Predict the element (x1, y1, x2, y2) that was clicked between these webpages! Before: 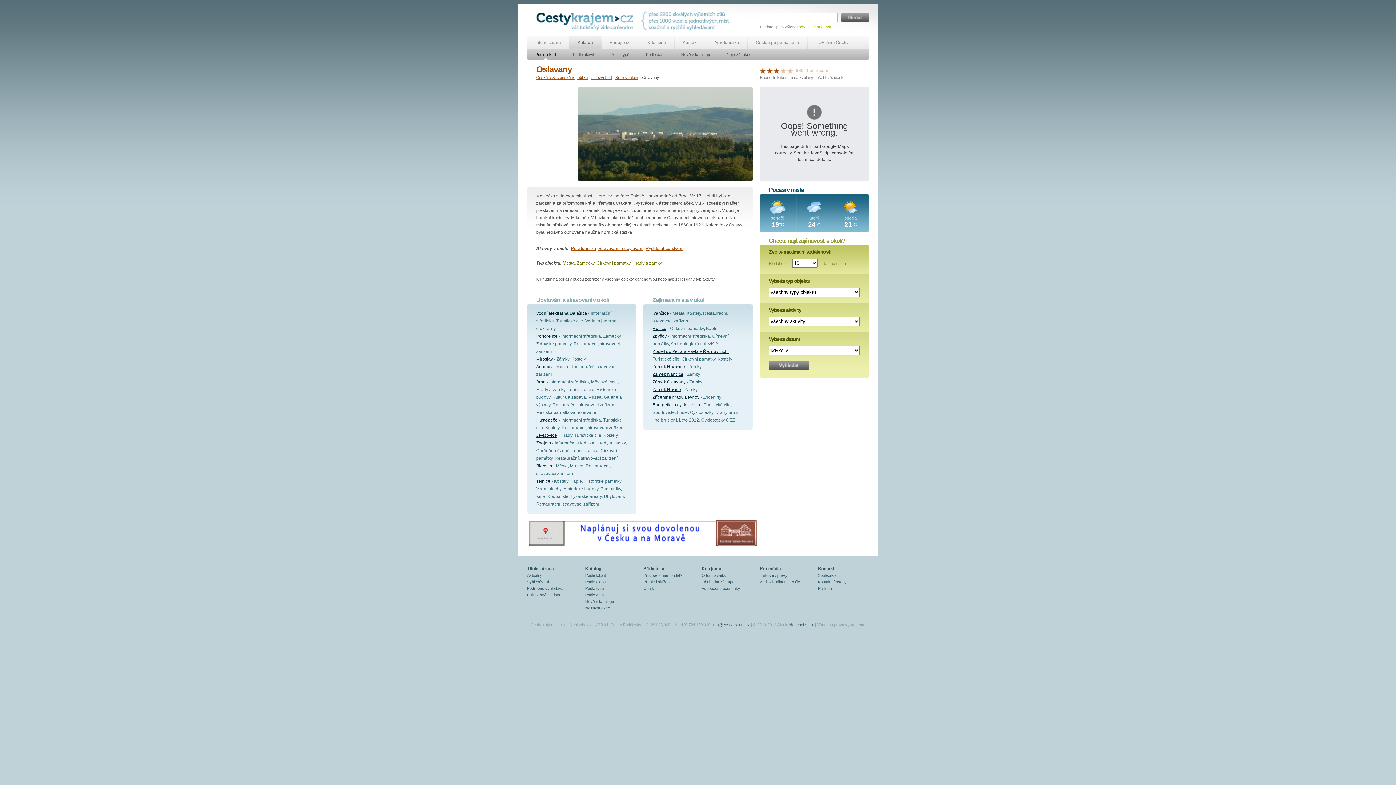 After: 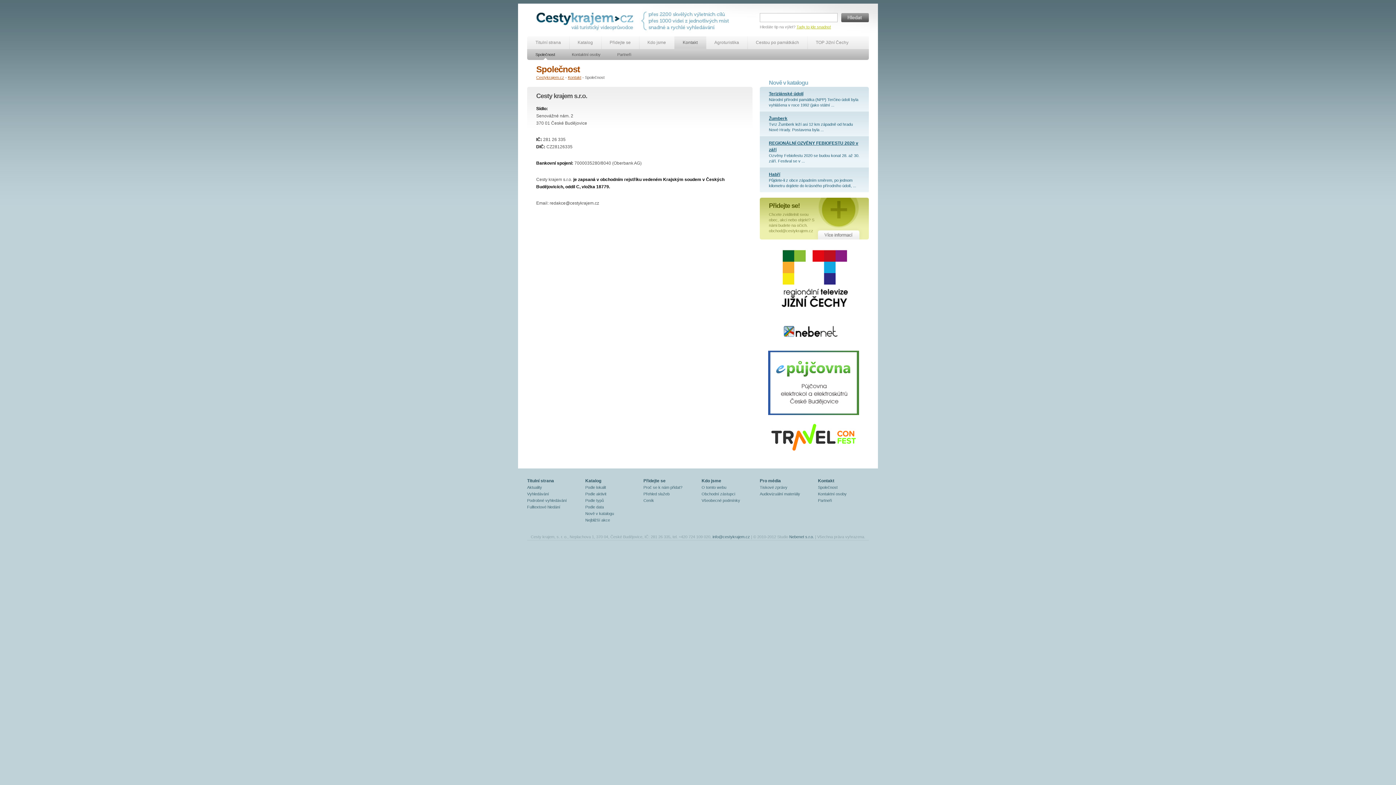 Action: label: Společnost bbox: (818, 573, 837, 577)